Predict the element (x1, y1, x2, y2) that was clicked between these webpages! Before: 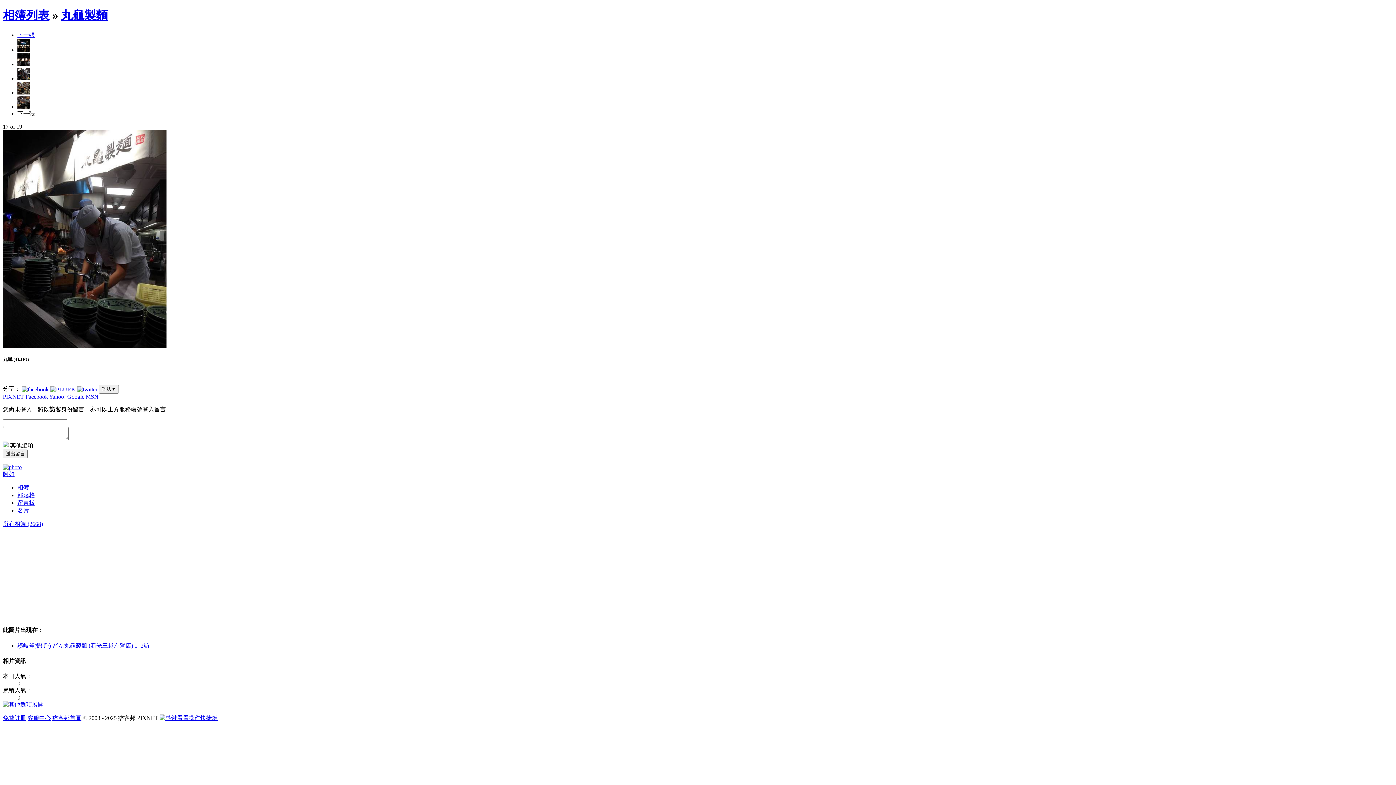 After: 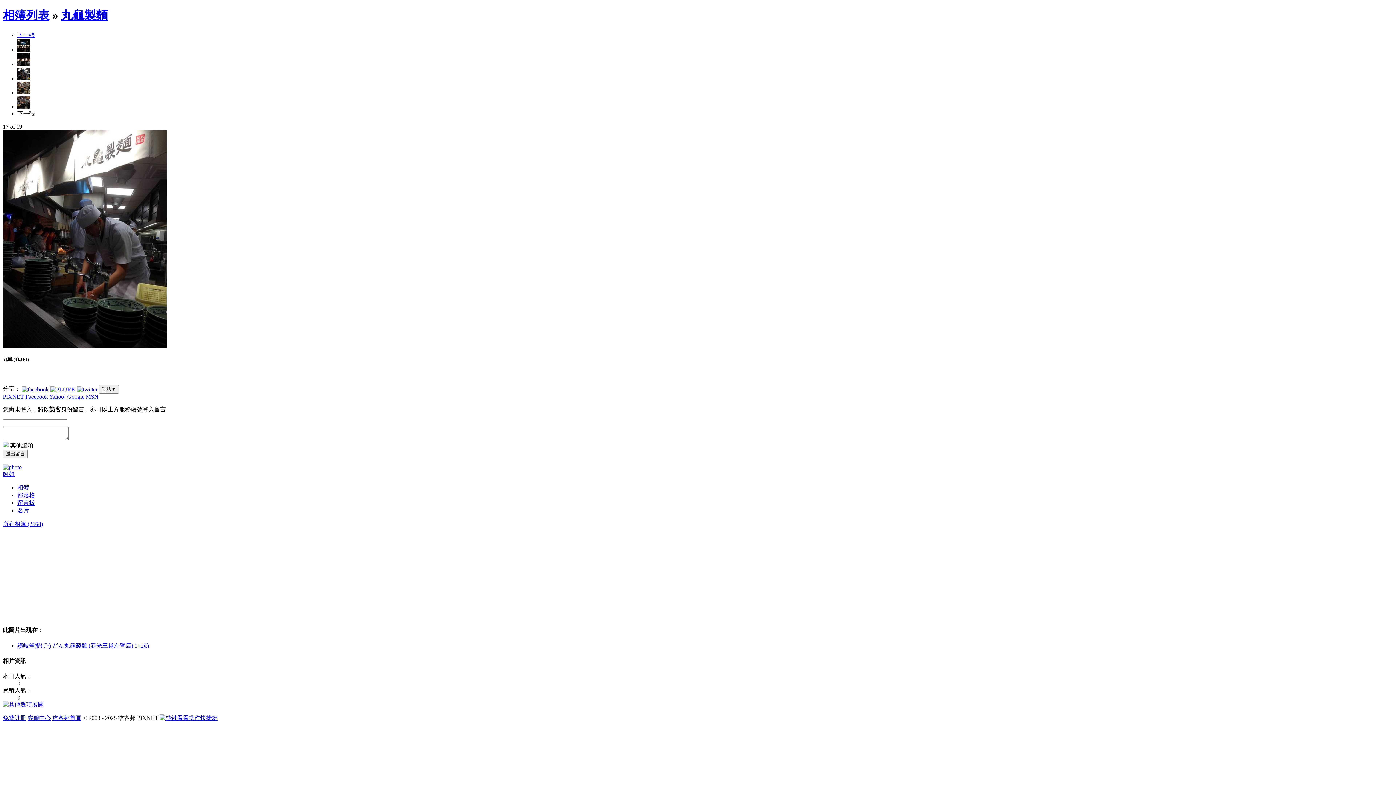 Action: label: 痞客邦首頁 bbox: (52, 715, 81, 721)